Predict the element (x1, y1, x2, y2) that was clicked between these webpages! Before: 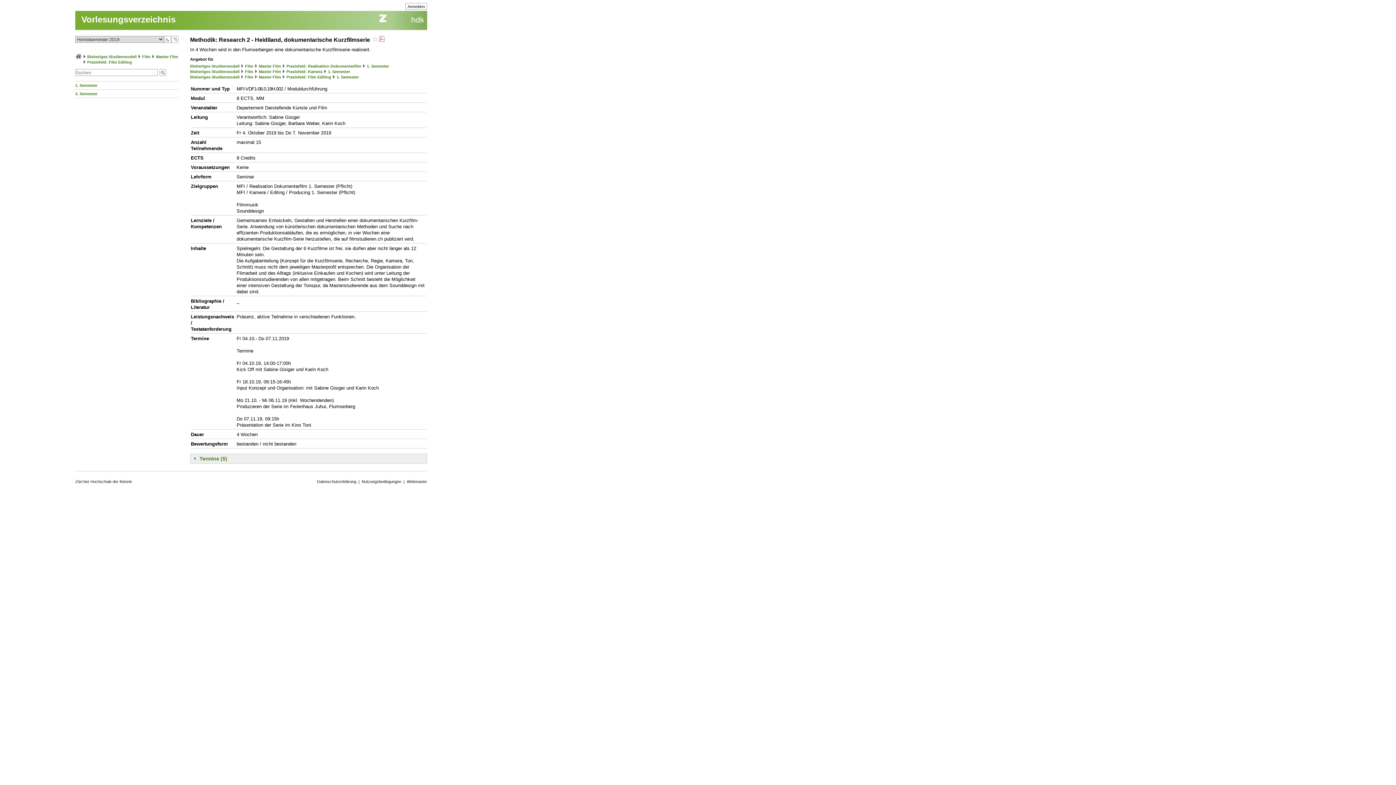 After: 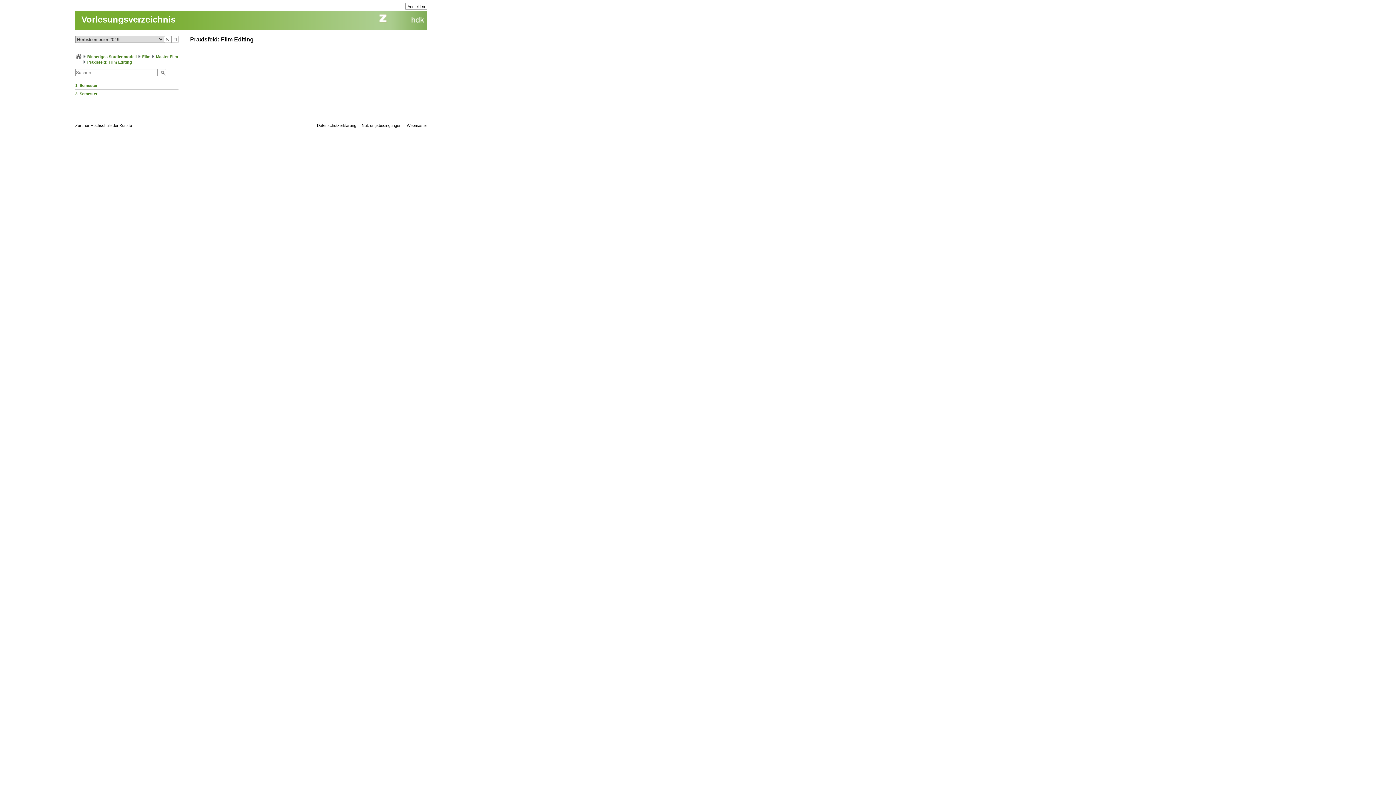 Action: label: Praxisfeld: Film Editing bbox: (87, 60, 132, 64)